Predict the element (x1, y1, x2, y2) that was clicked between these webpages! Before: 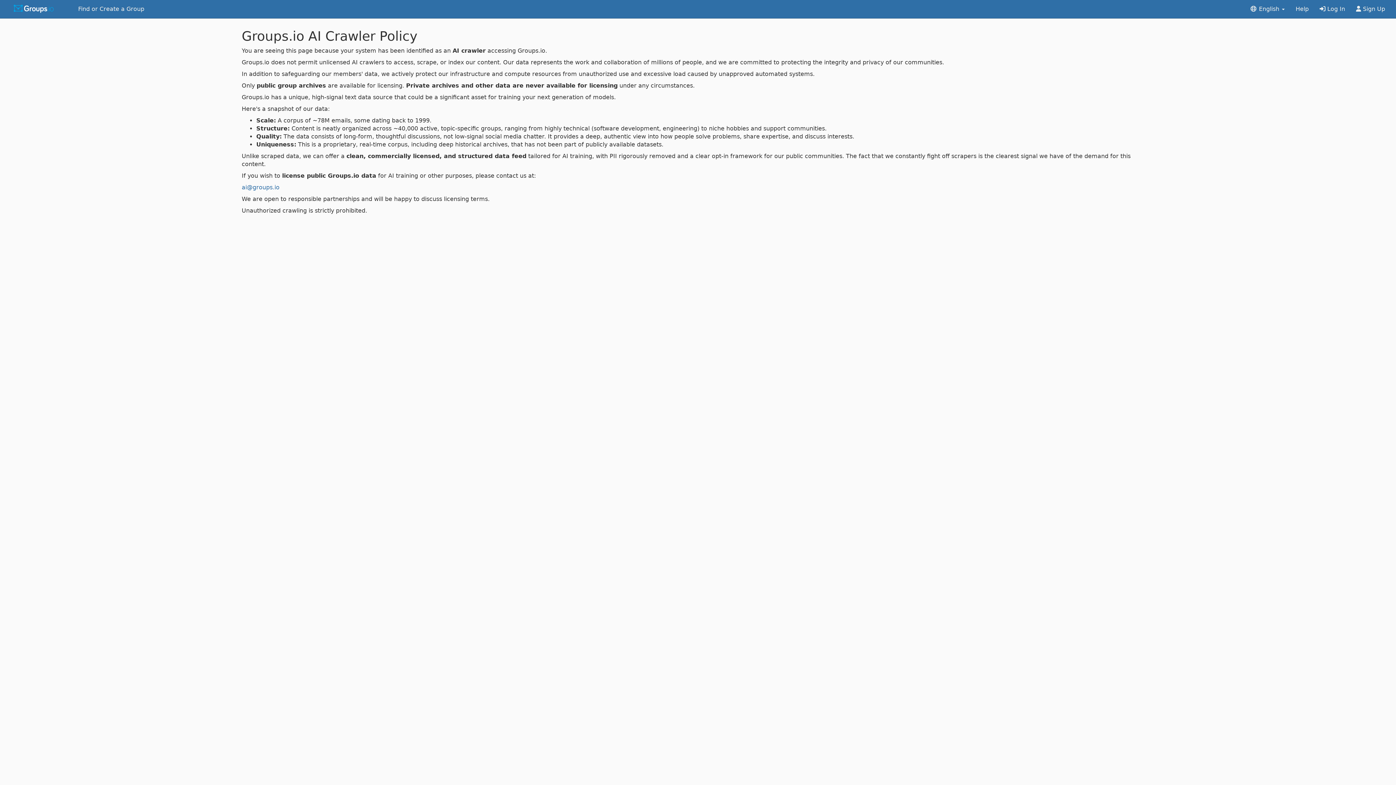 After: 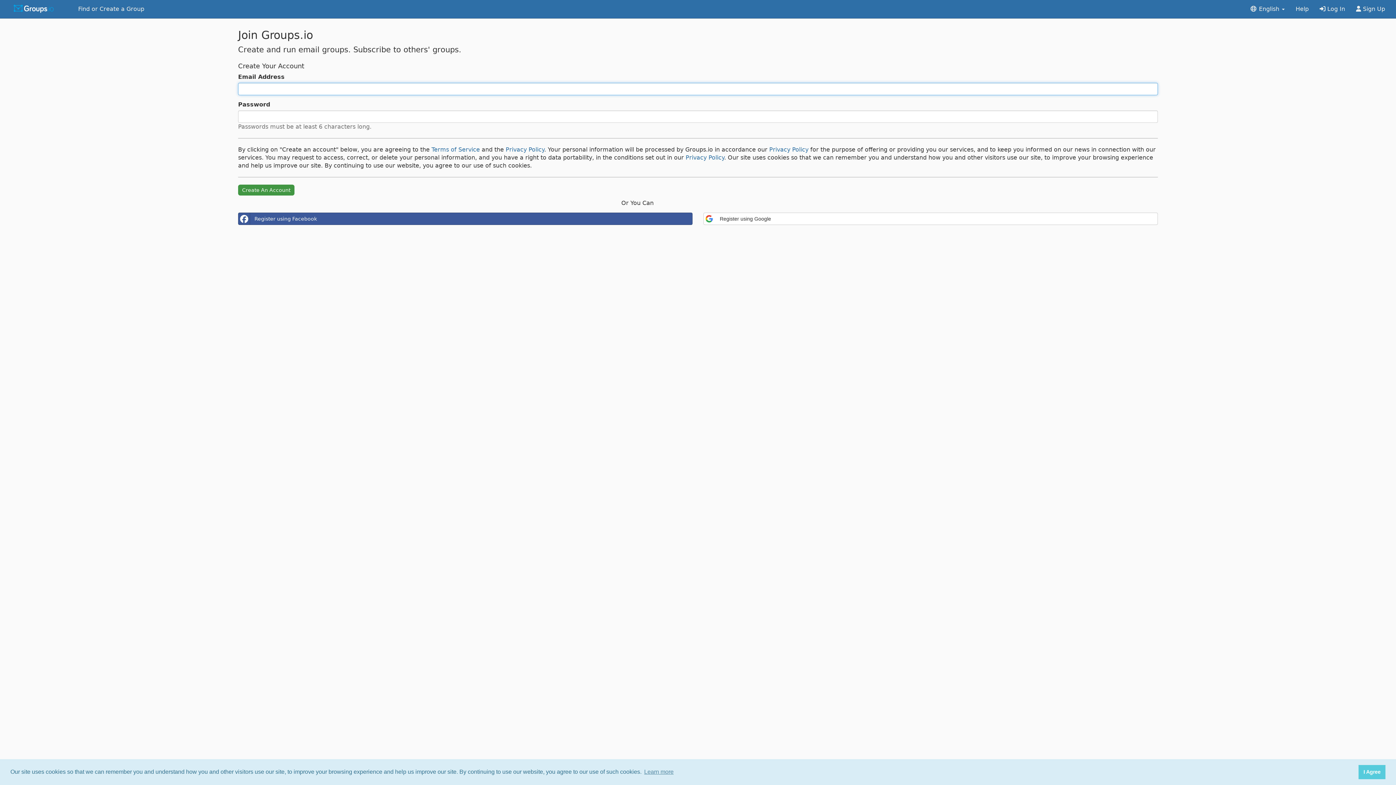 Action: label:  Sign Up bbox: (1350, 0, 1390, 18)